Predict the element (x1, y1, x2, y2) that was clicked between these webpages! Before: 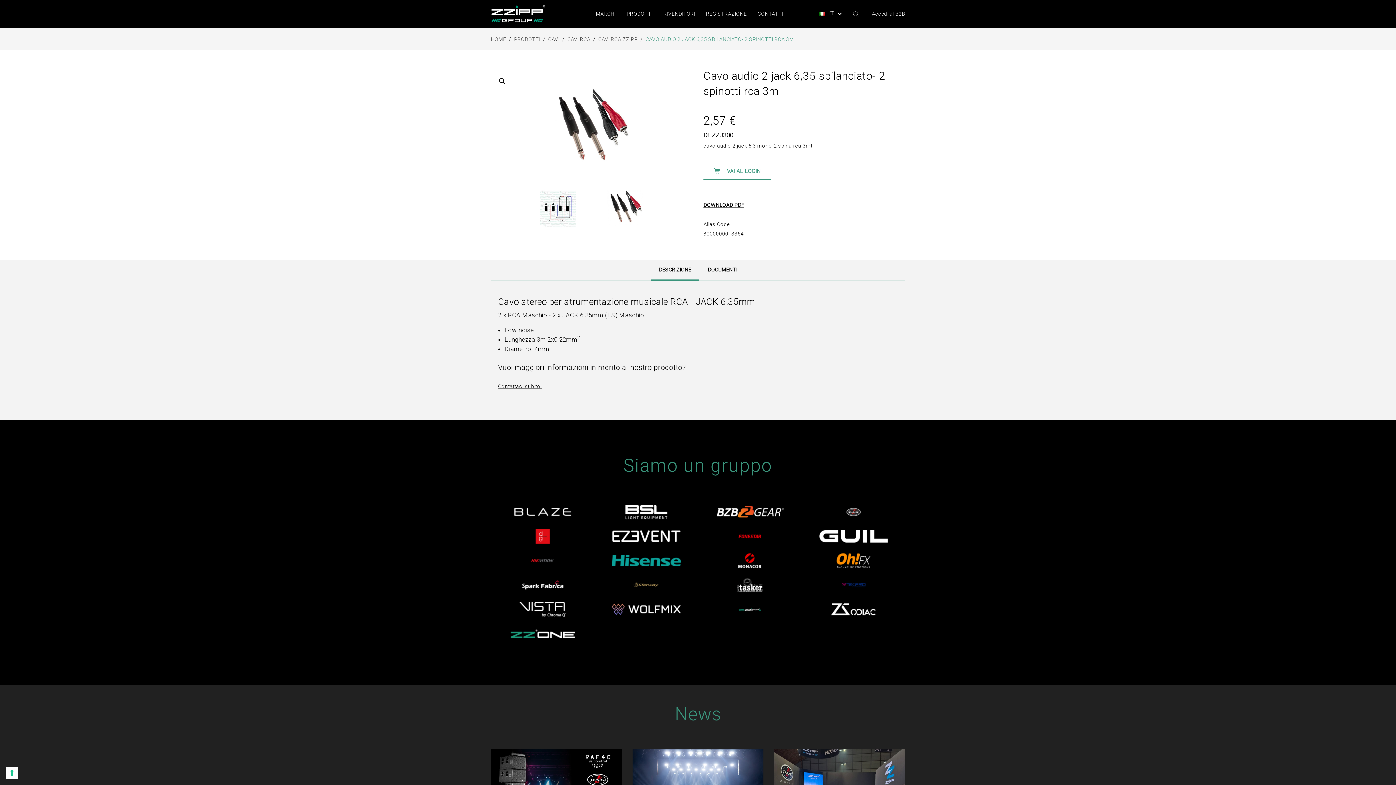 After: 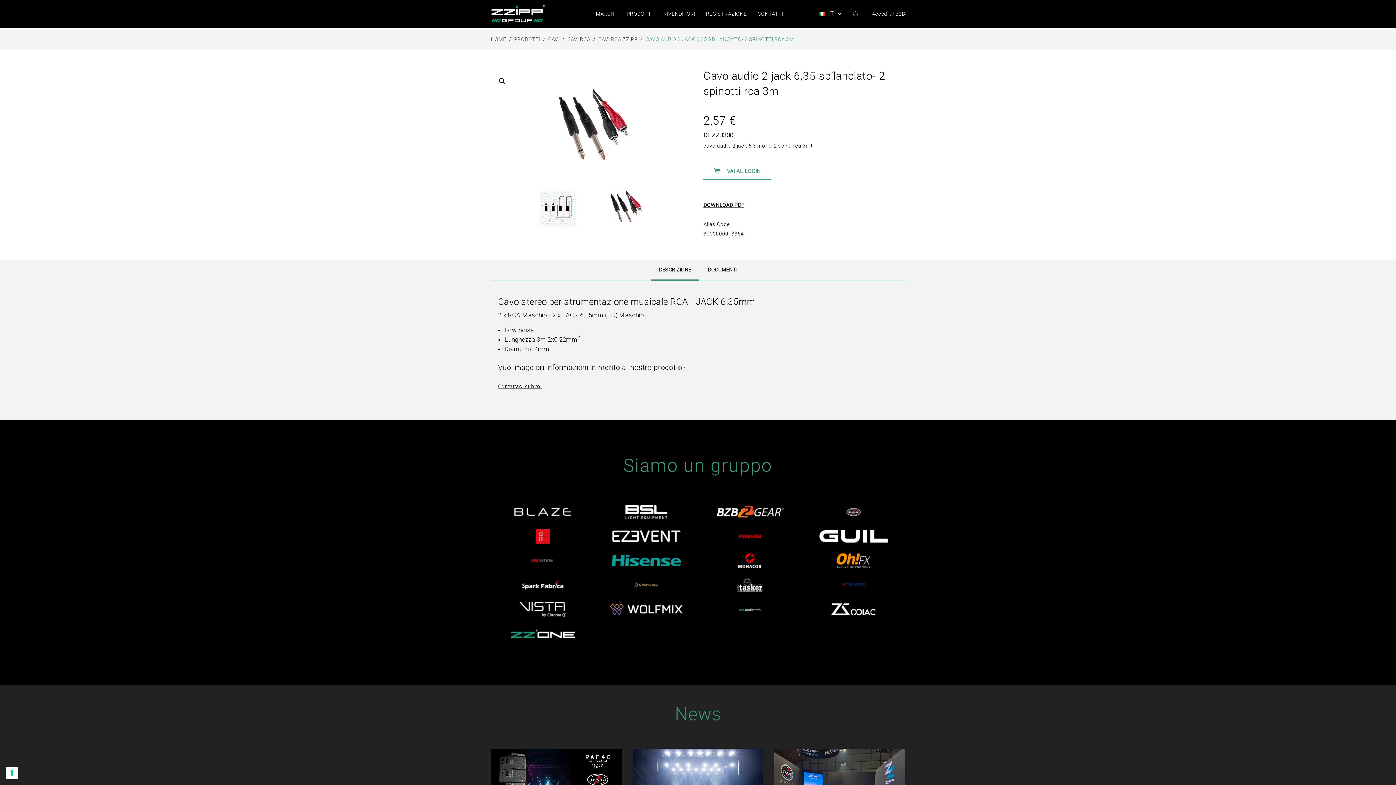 Action: bbox: (598, 602, 694, 617)